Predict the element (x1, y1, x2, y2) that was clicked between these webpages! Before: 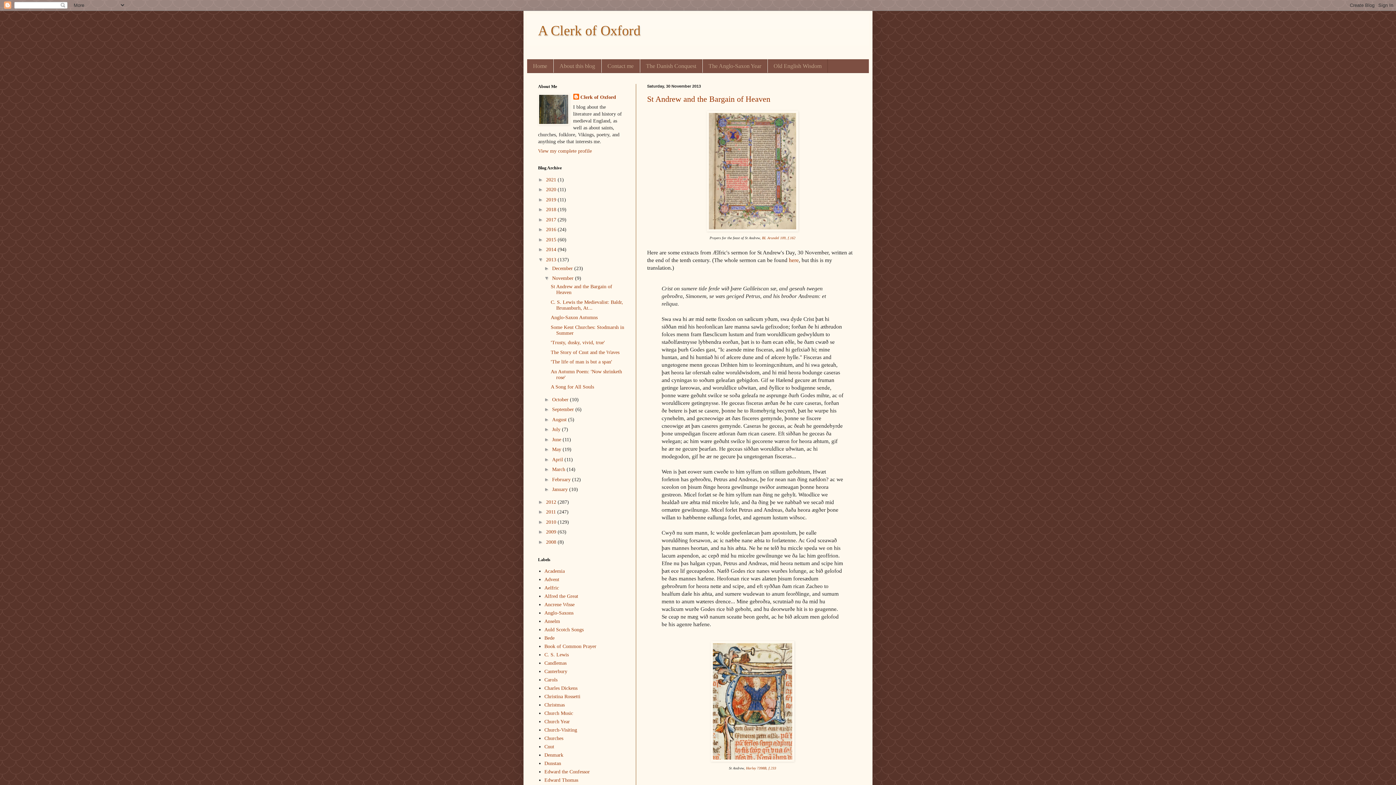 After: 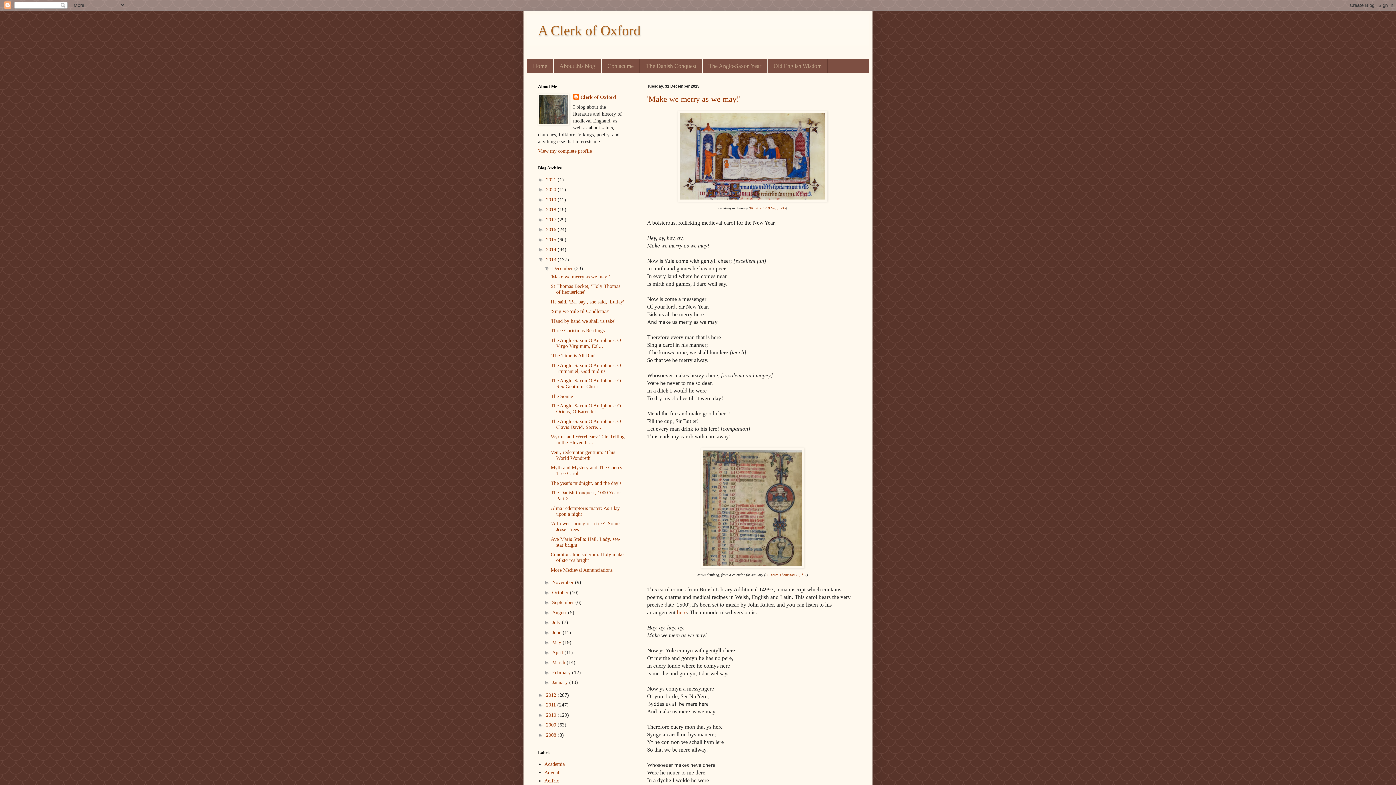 Action: bbox: (546, 256, 557, 262) label: 2013 